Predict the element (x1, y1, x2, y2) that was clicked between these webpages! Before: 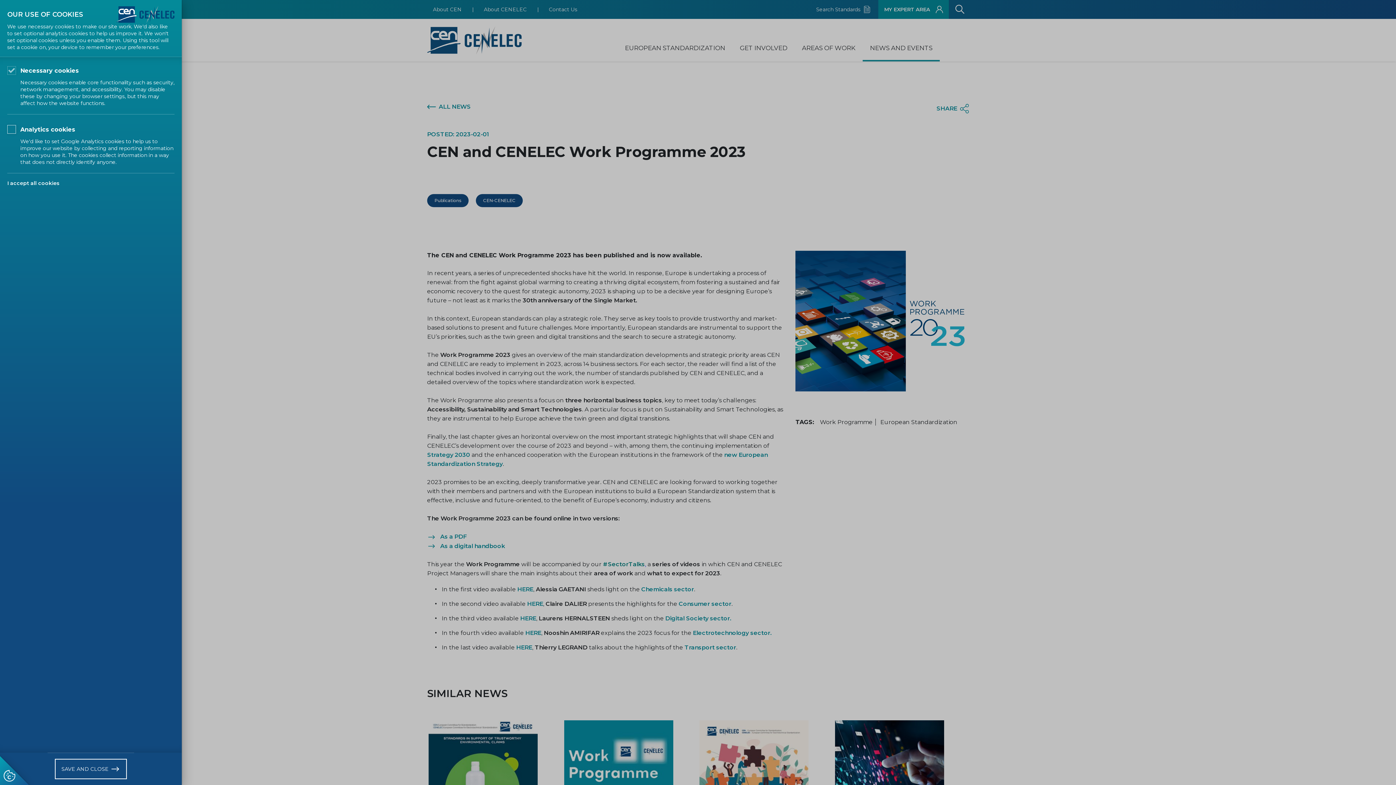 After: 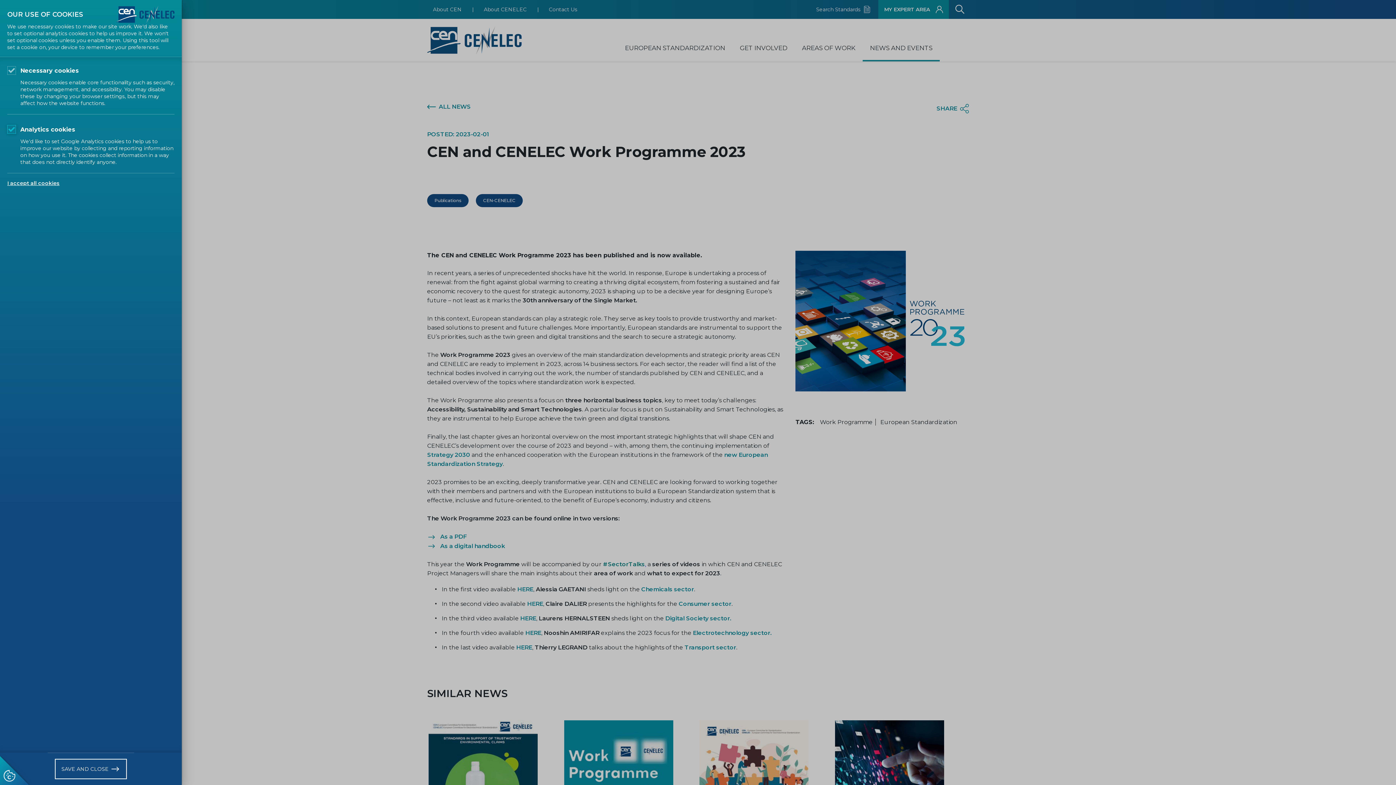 Action: bbox: (7, 180, 174, 185) label: I accept all cookies